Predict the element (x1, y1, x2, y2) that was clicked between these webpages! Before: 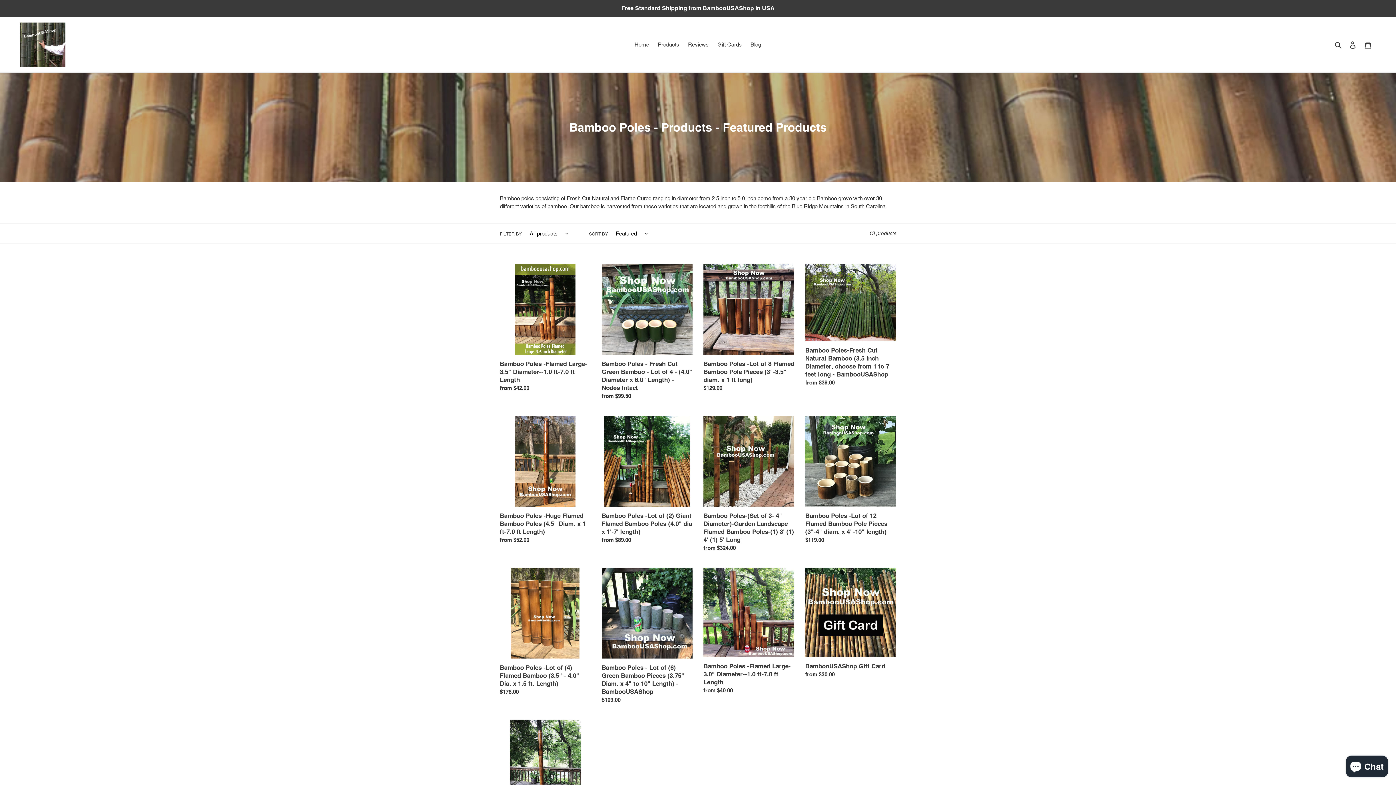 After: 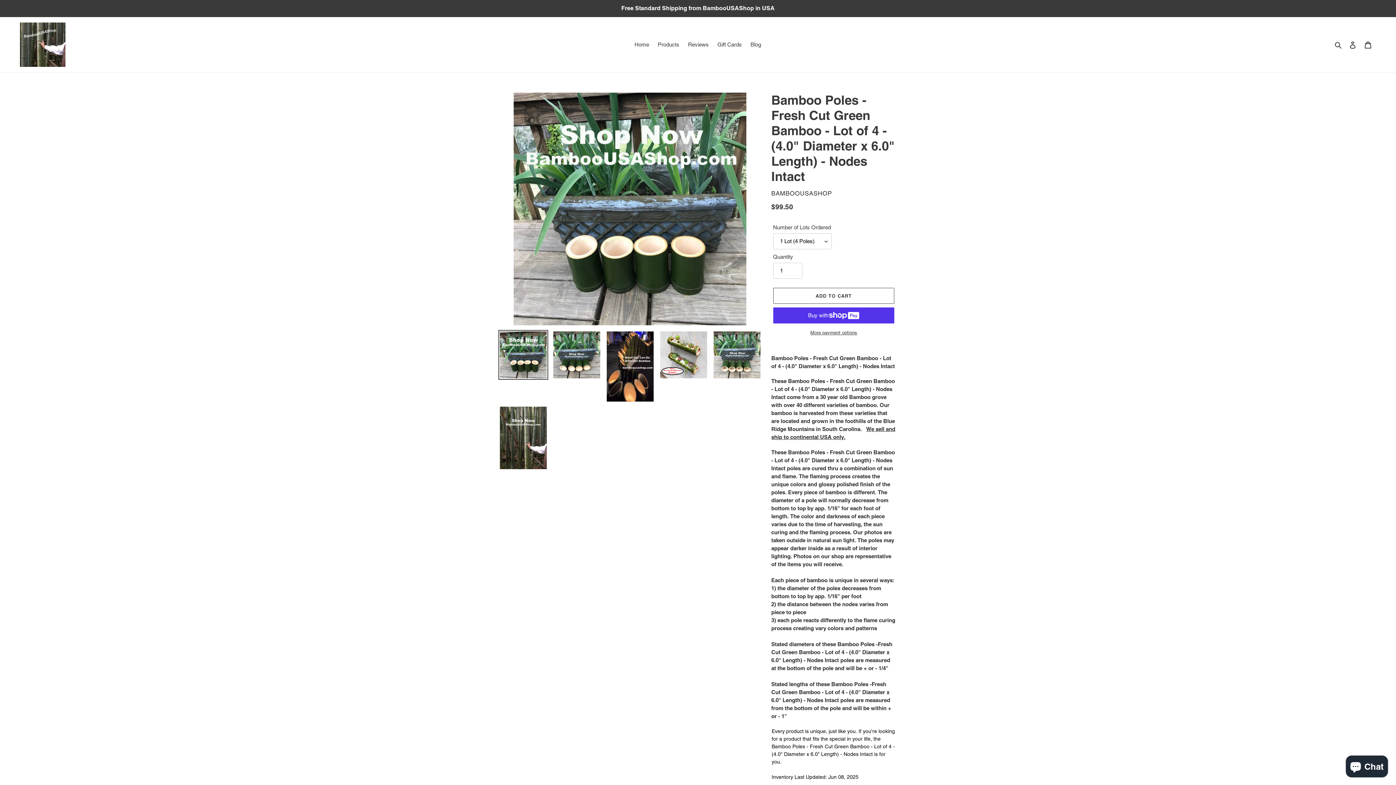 Action: bbox: (601, 264, 692, 403) label: Bamboo Poles - Fresh Cut Green Bamboo - Lot of 4 - (4.0" Diameter x 6.0" Length) - Nodes Intact